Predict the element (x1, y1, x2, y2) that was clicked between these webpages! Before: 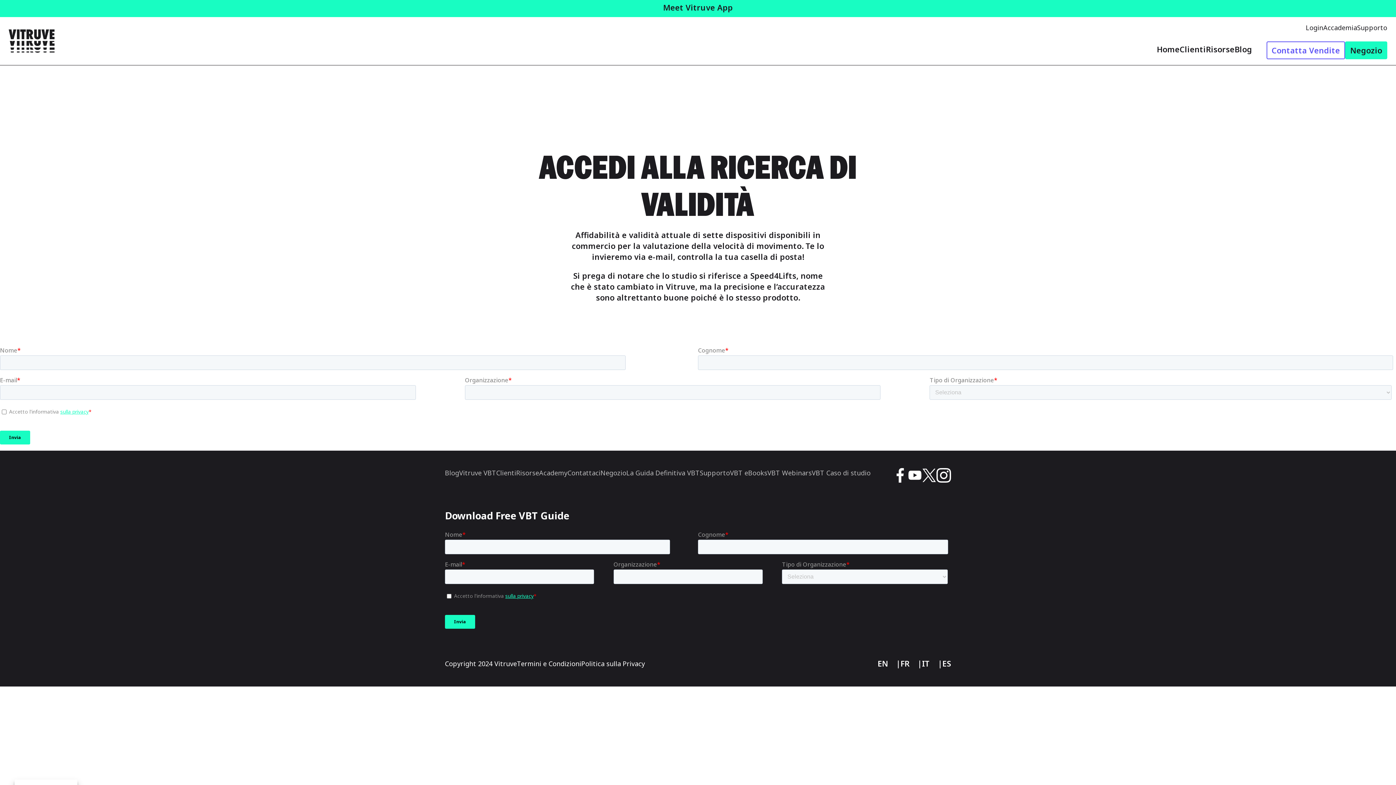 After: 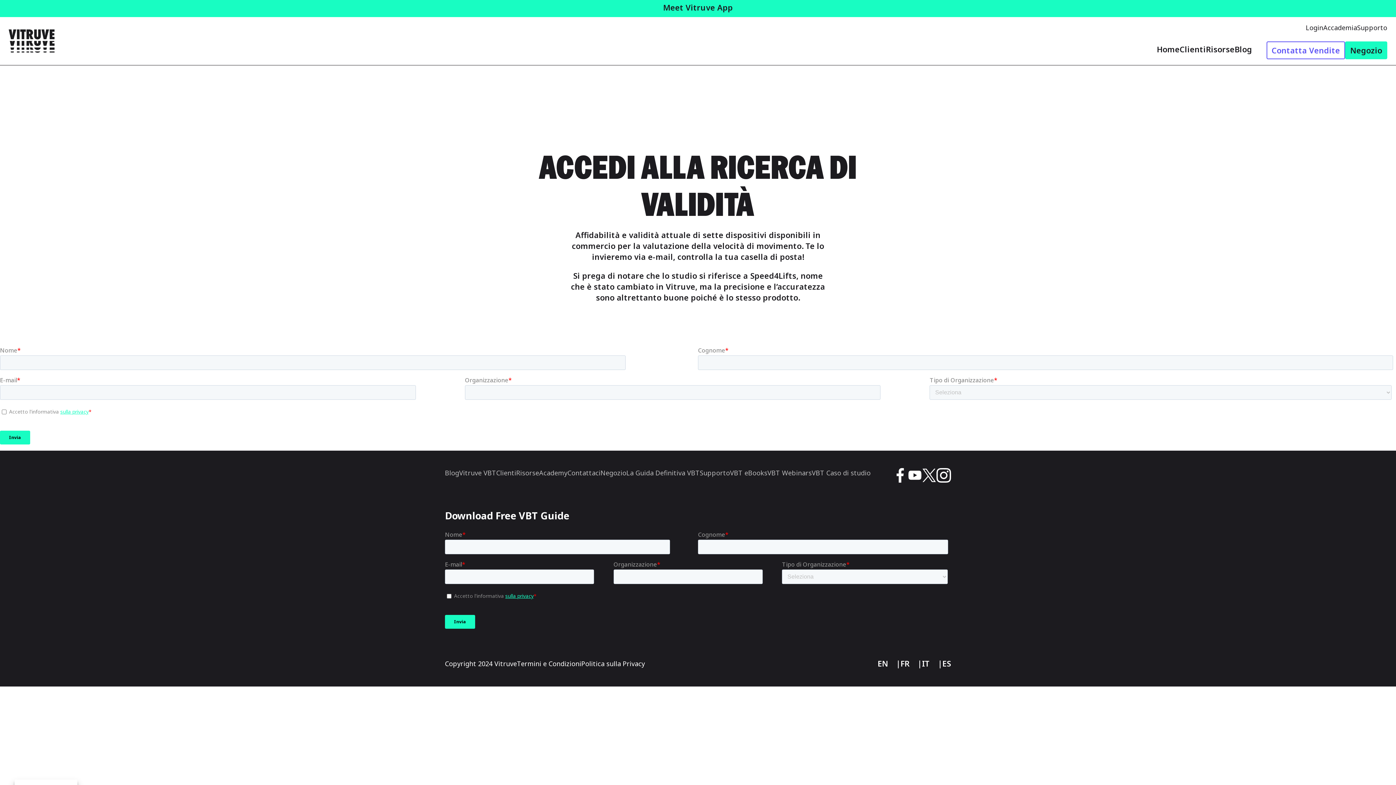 Action: bbox: (907, 468, 922, 485) label: Go Vitruve page on Youtube